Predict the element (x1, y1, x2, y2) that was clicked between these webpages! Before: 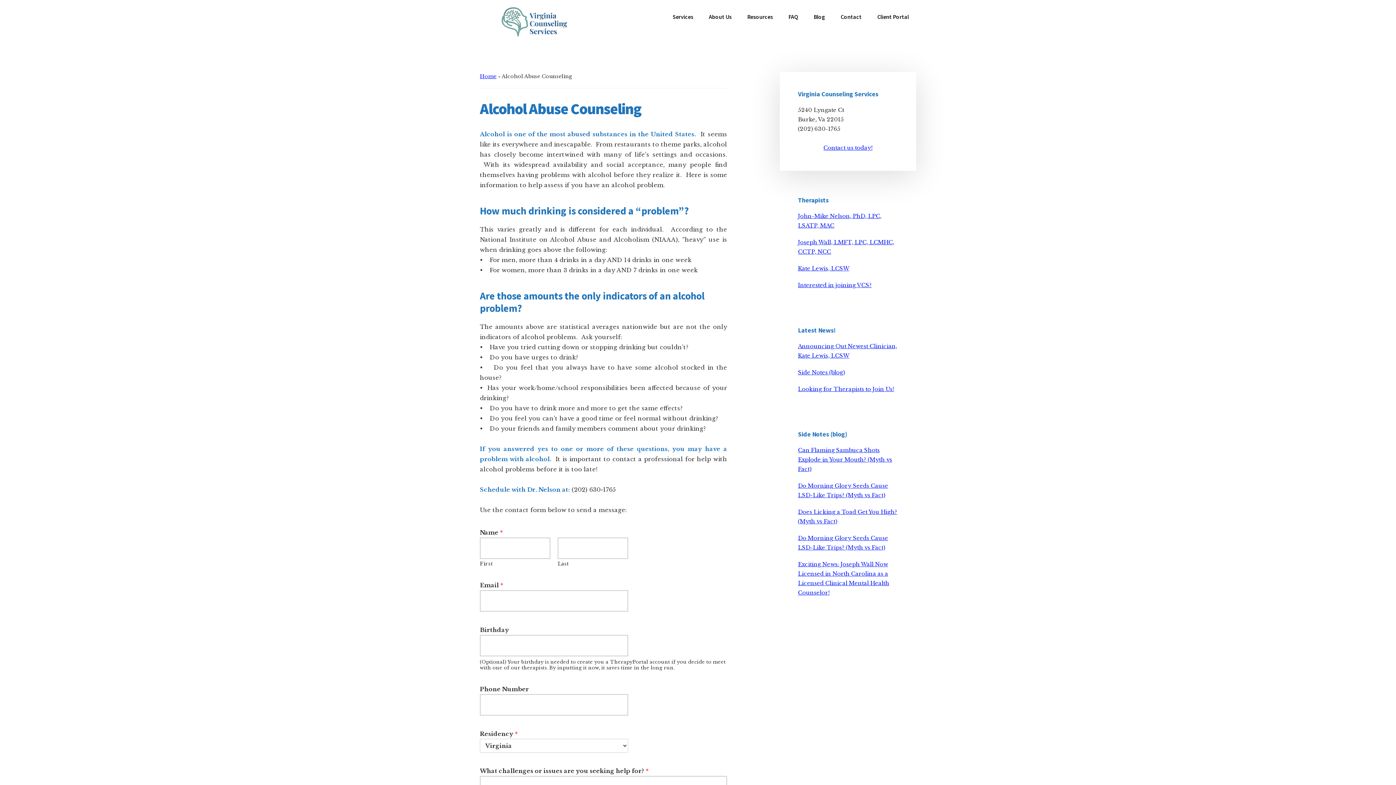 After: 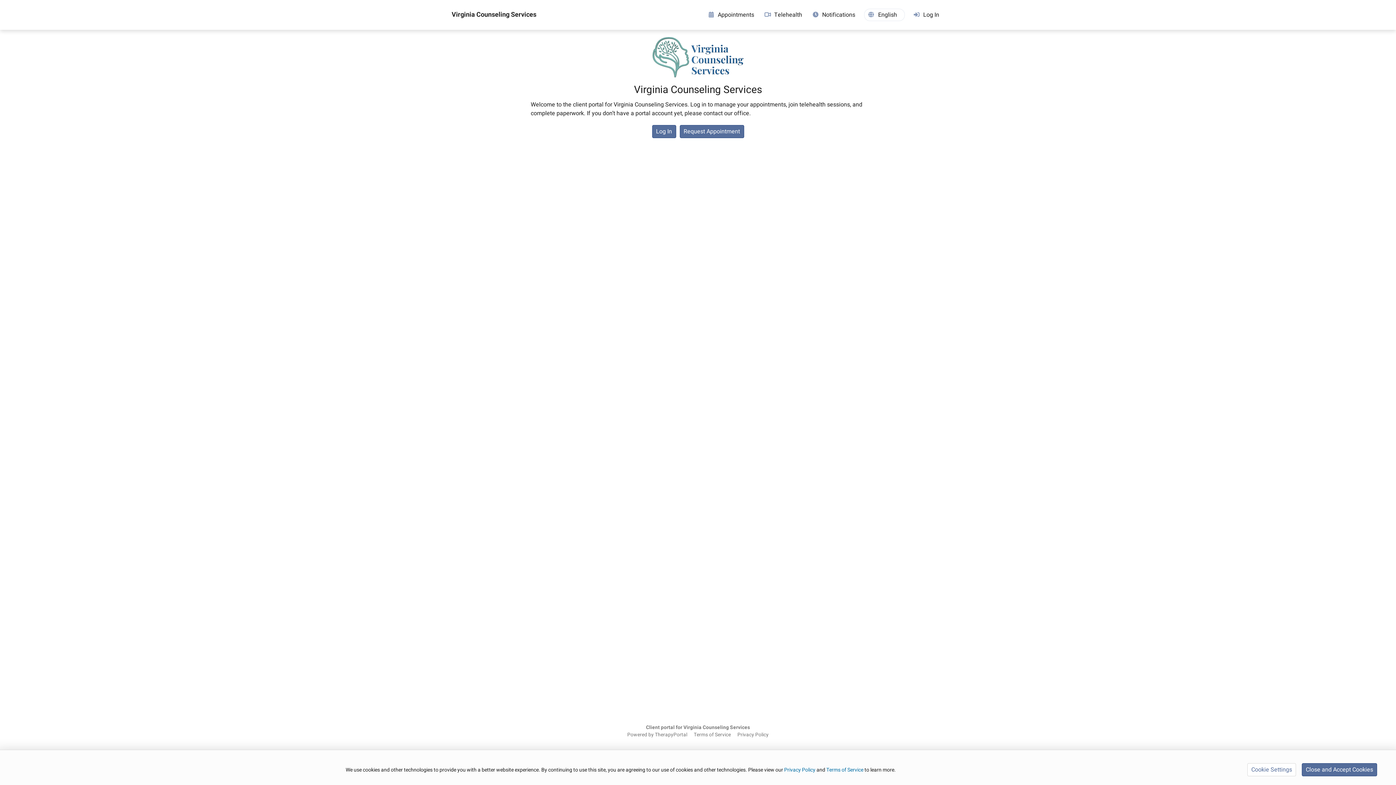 Action: label: Client Portal bbox: (870, 7, 916, 26)